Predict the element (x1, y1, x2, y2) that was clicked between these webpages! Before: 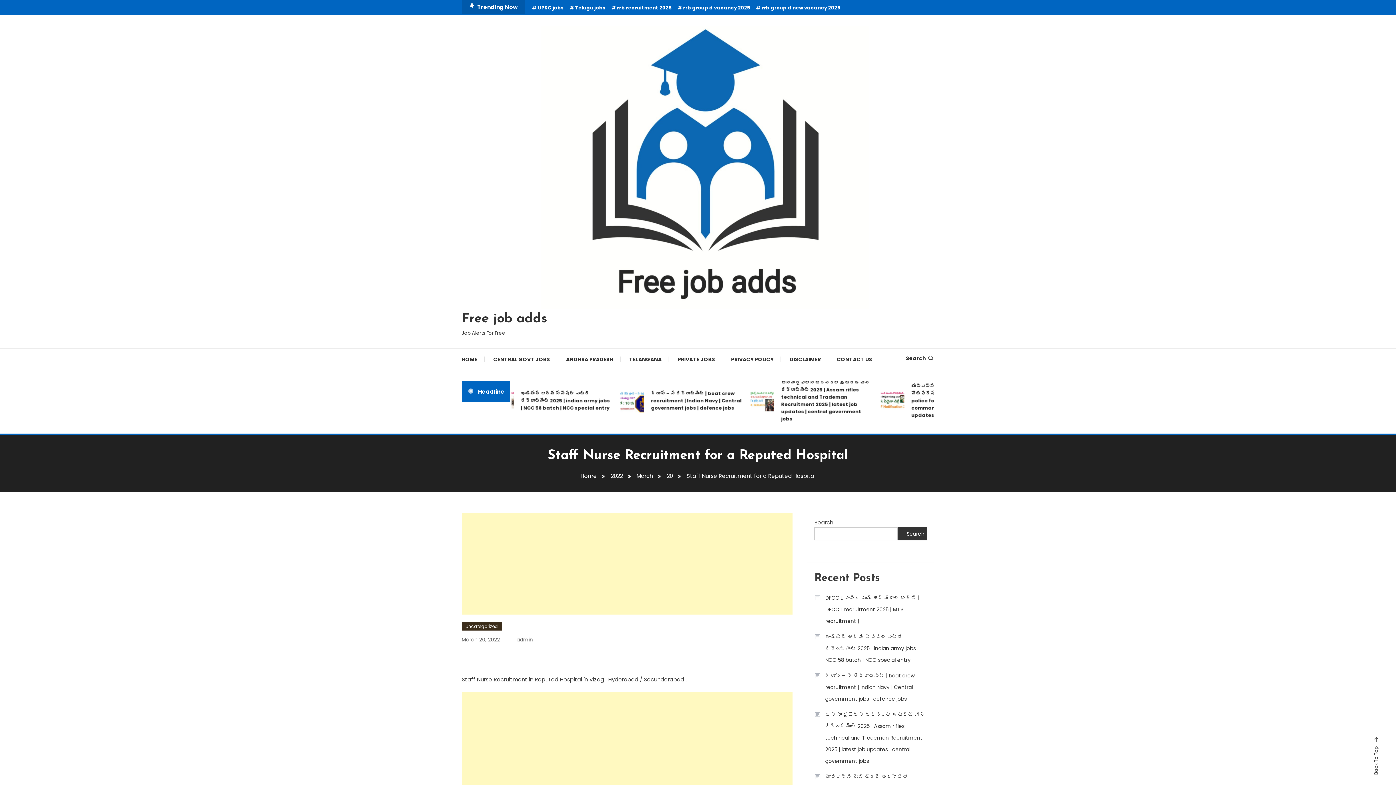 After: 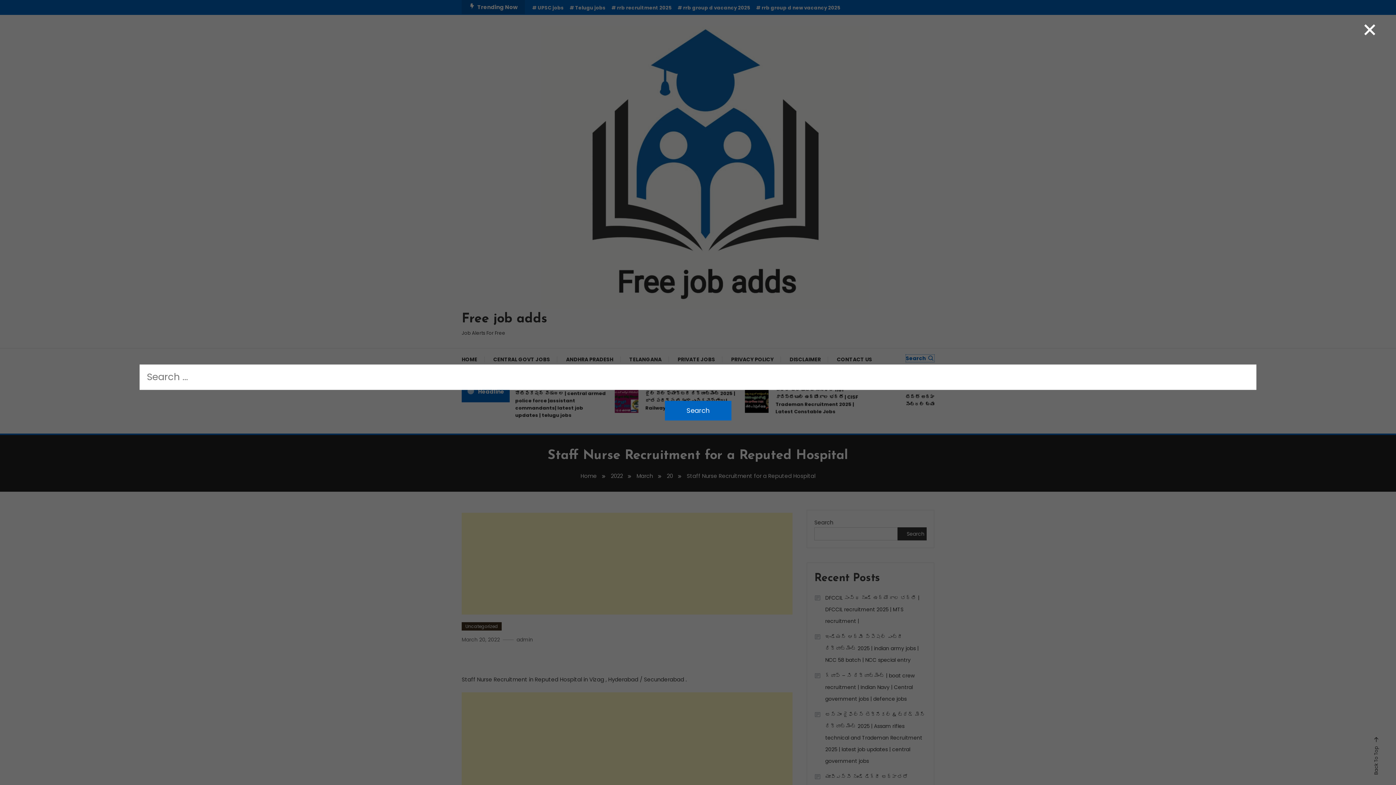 Action: label: Search bbox: (906, 354, 934, 362)